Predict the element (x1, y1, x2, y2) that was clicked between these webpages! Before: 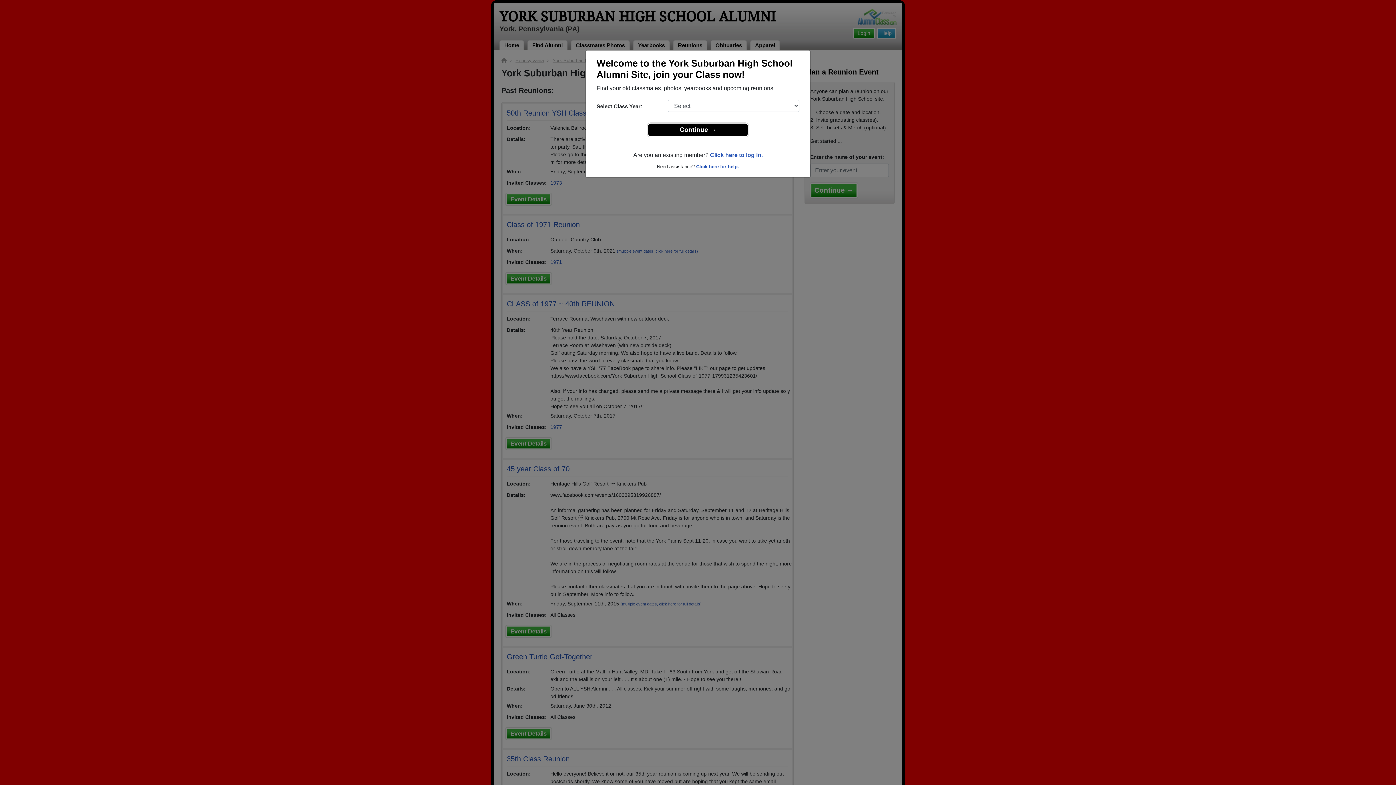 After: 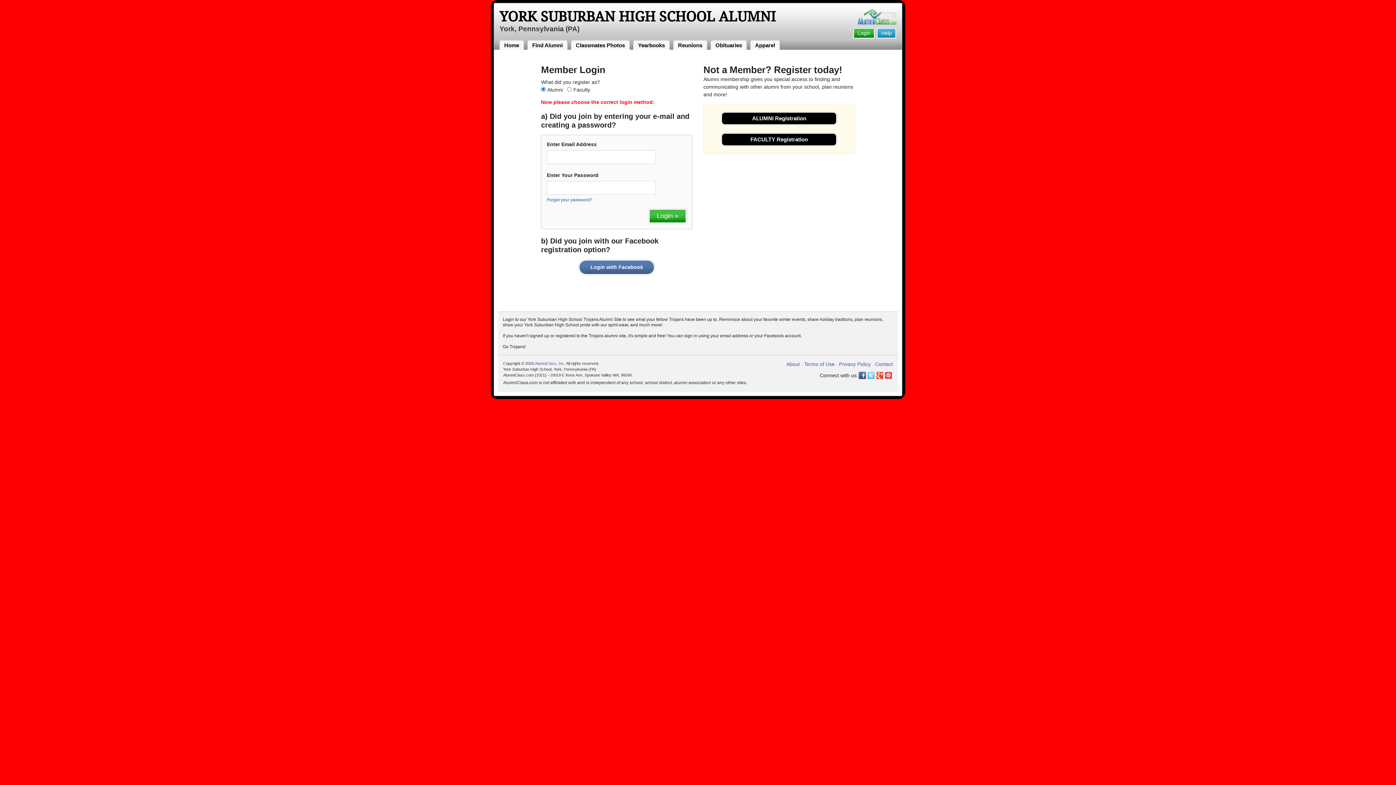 Action: bbox: (710, 152, 762, 158) label: Click here to log in.